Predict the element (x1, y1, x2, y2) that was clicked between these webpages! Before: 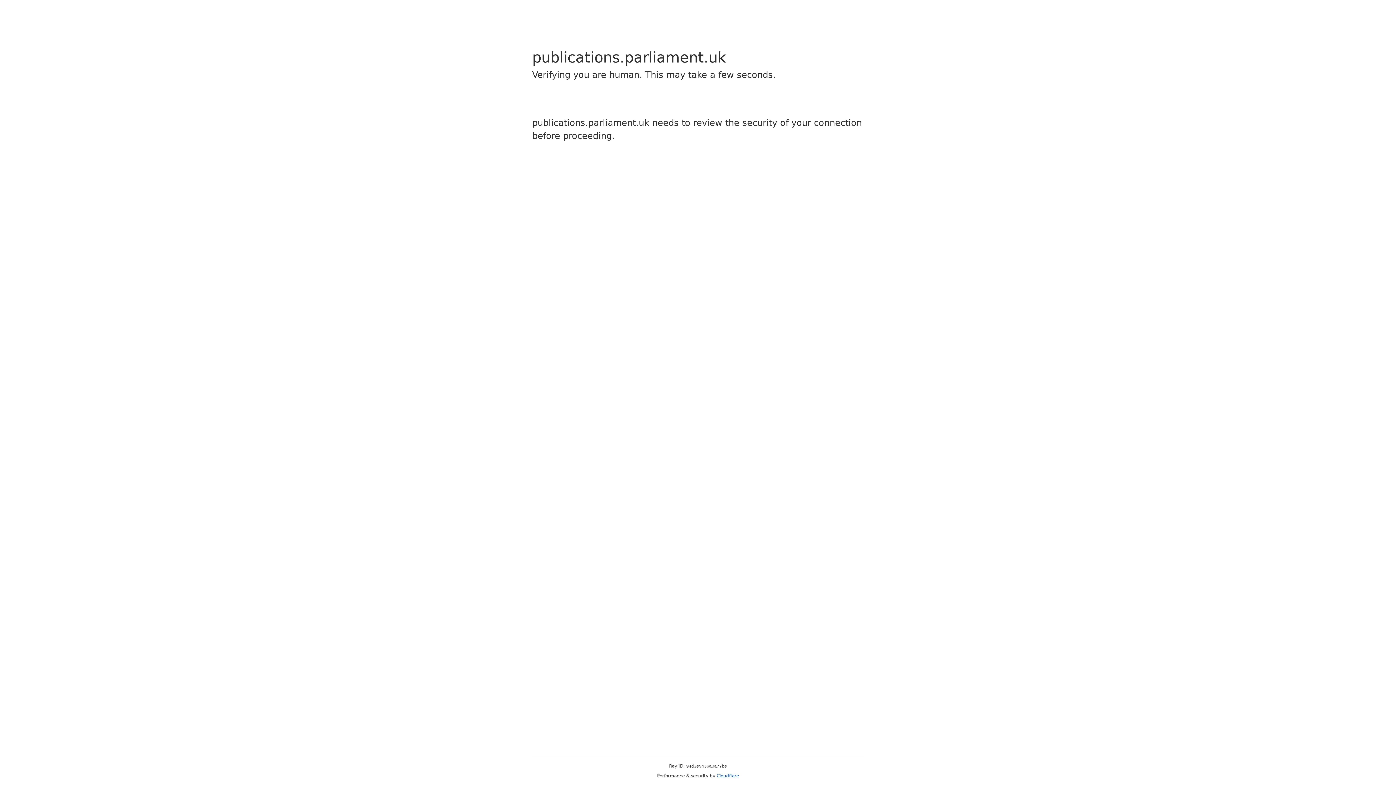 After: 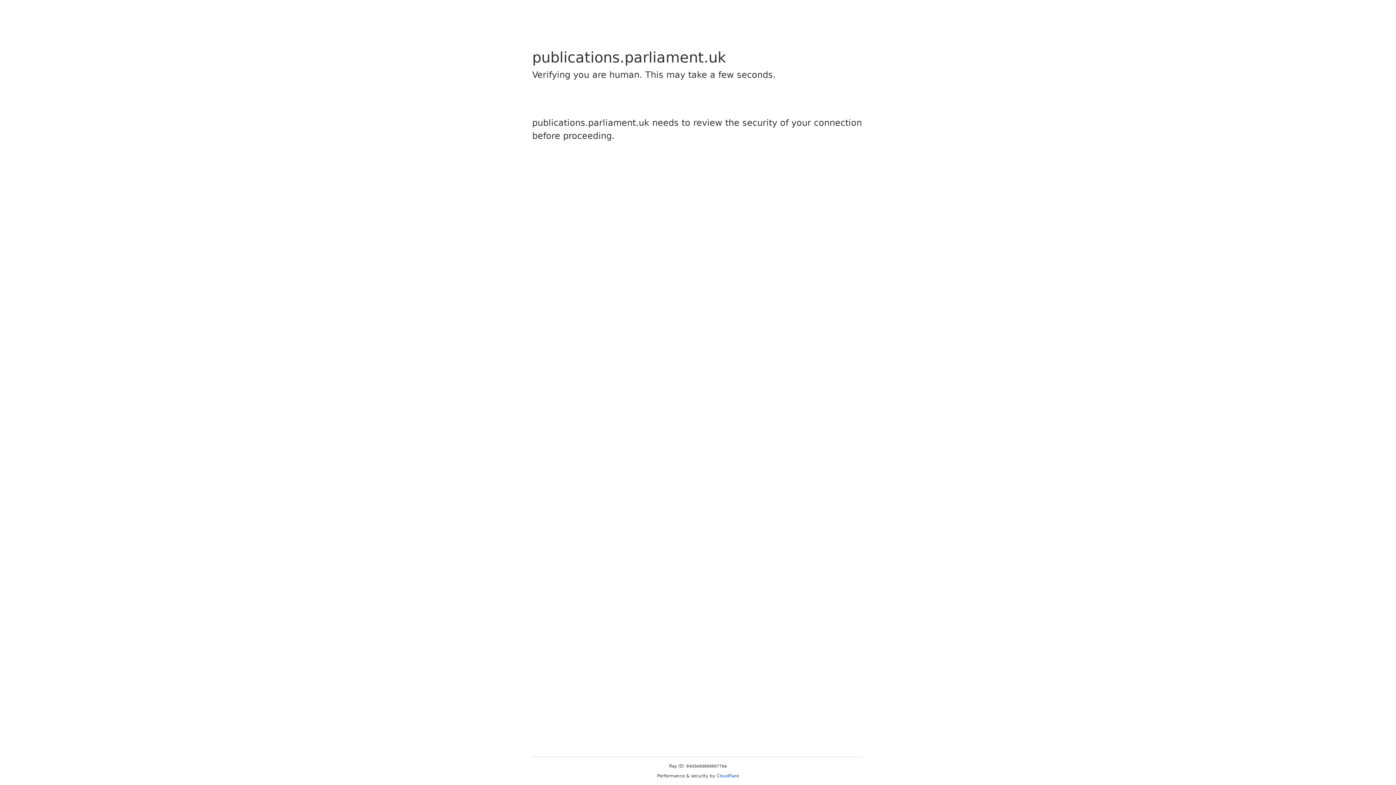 Action: bbox: (716, 773, 739, 778) label: Cloudflare